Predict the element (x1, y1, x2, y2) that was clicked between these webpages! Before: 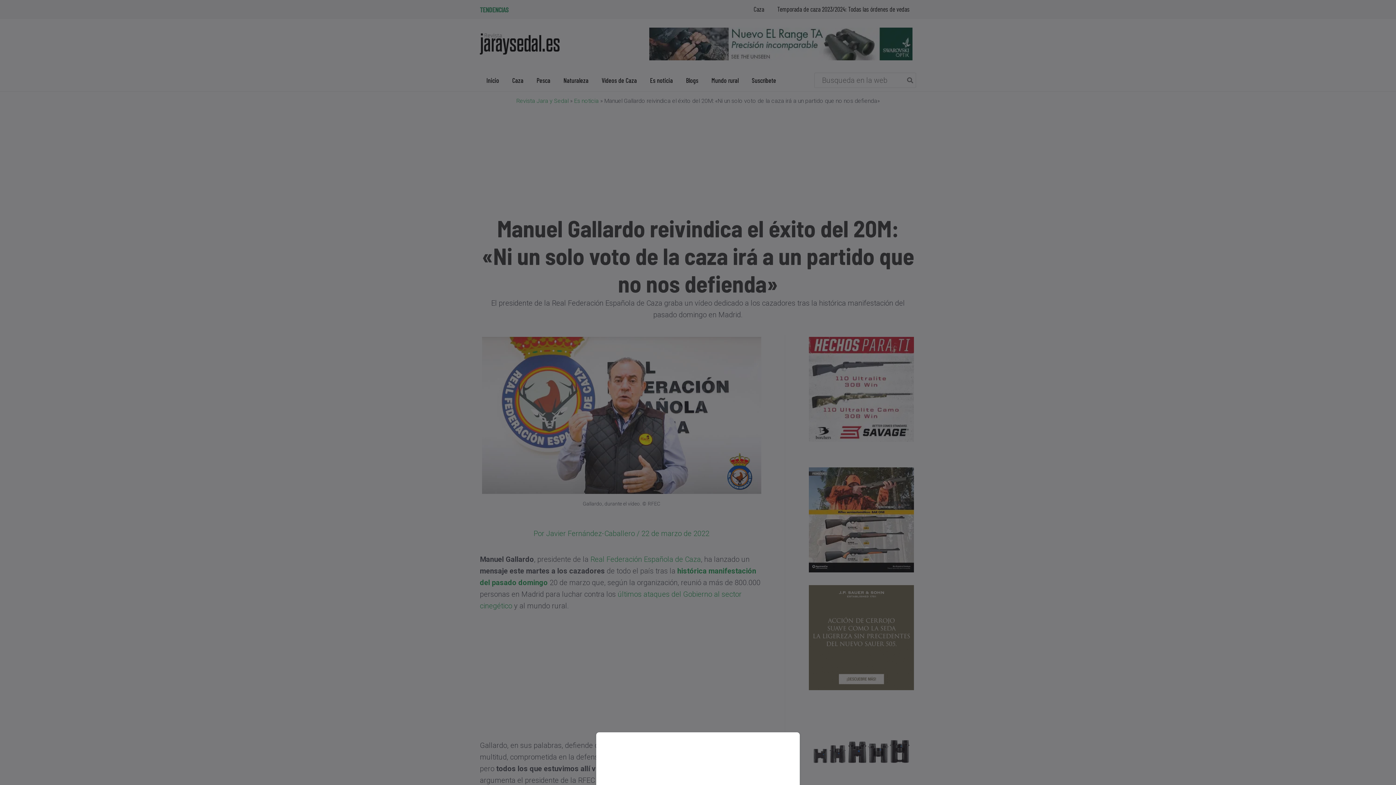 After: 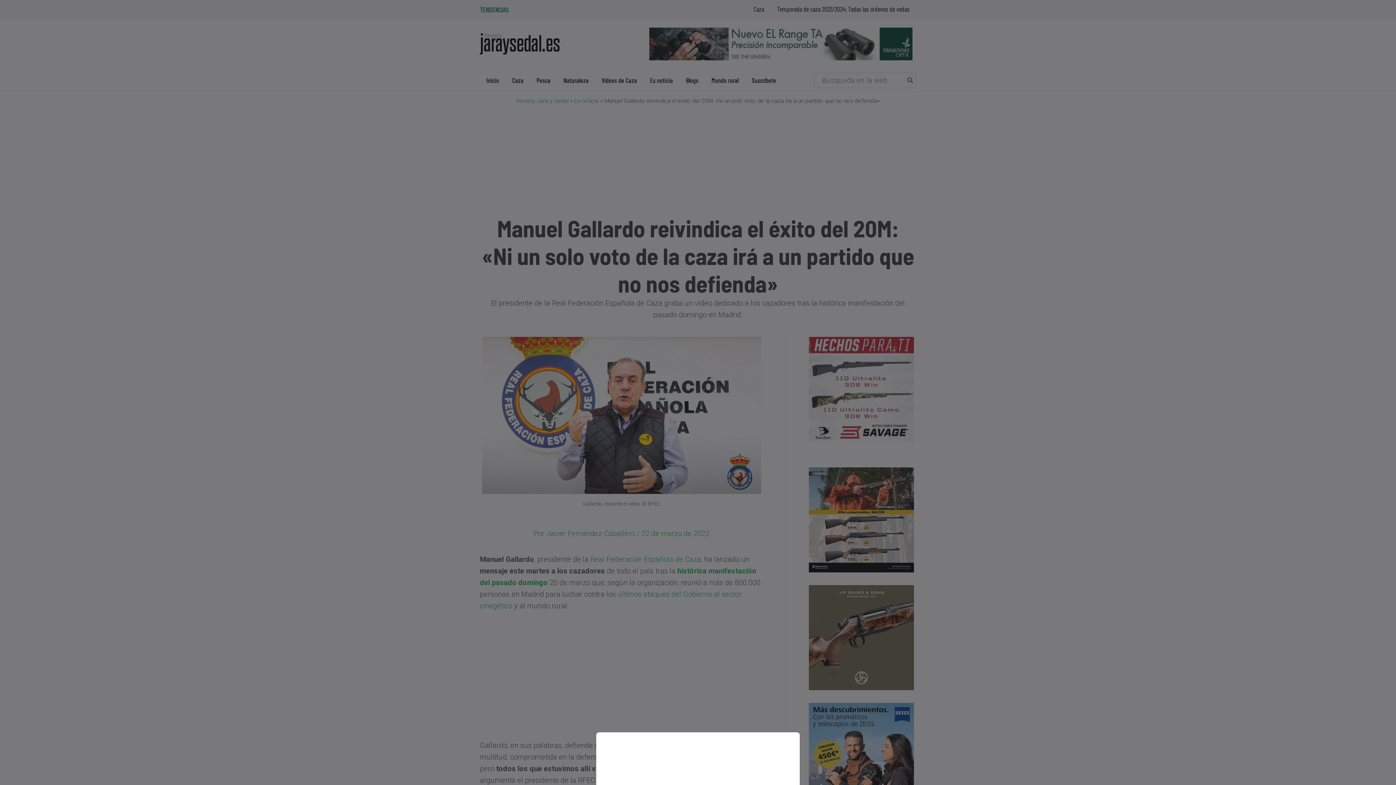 Action: bbox: (0, 0, 1396, 785)